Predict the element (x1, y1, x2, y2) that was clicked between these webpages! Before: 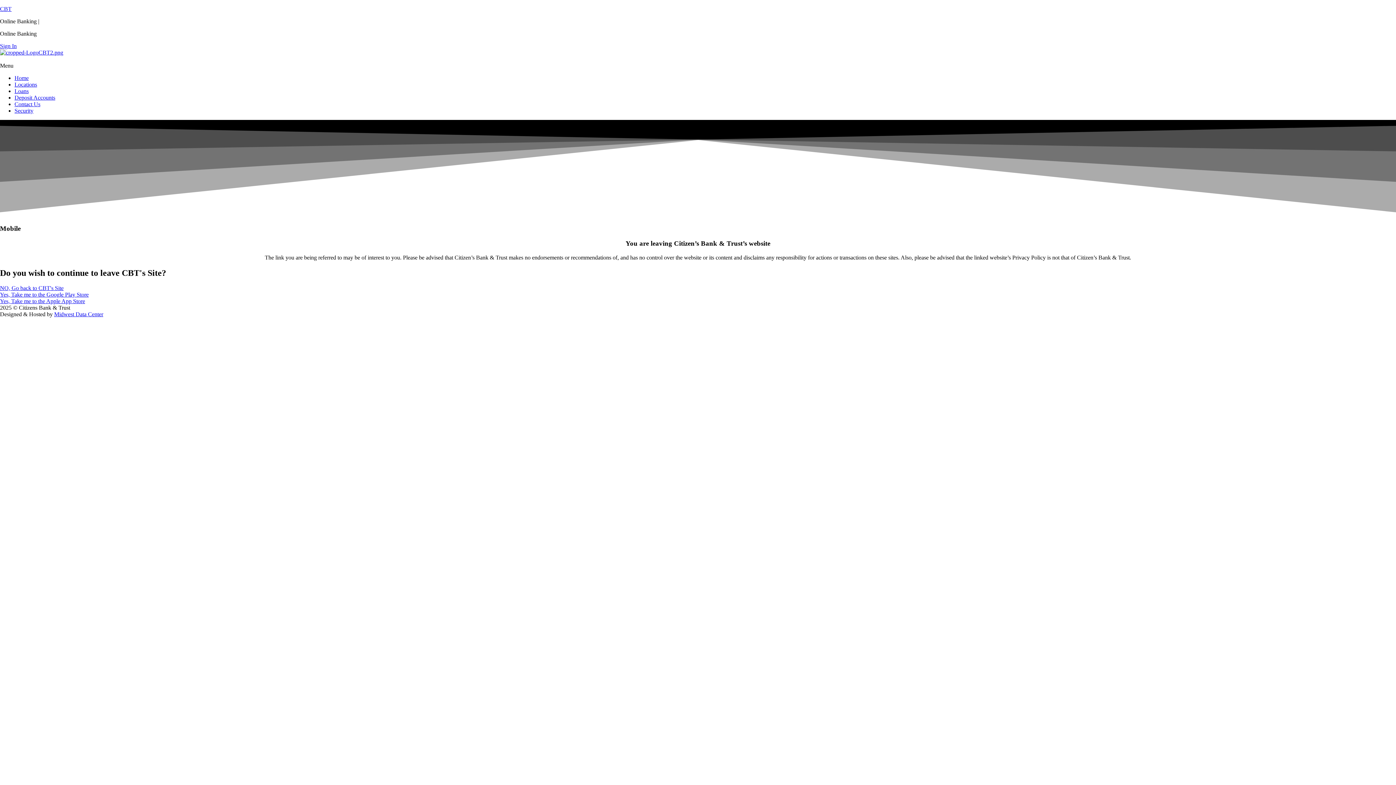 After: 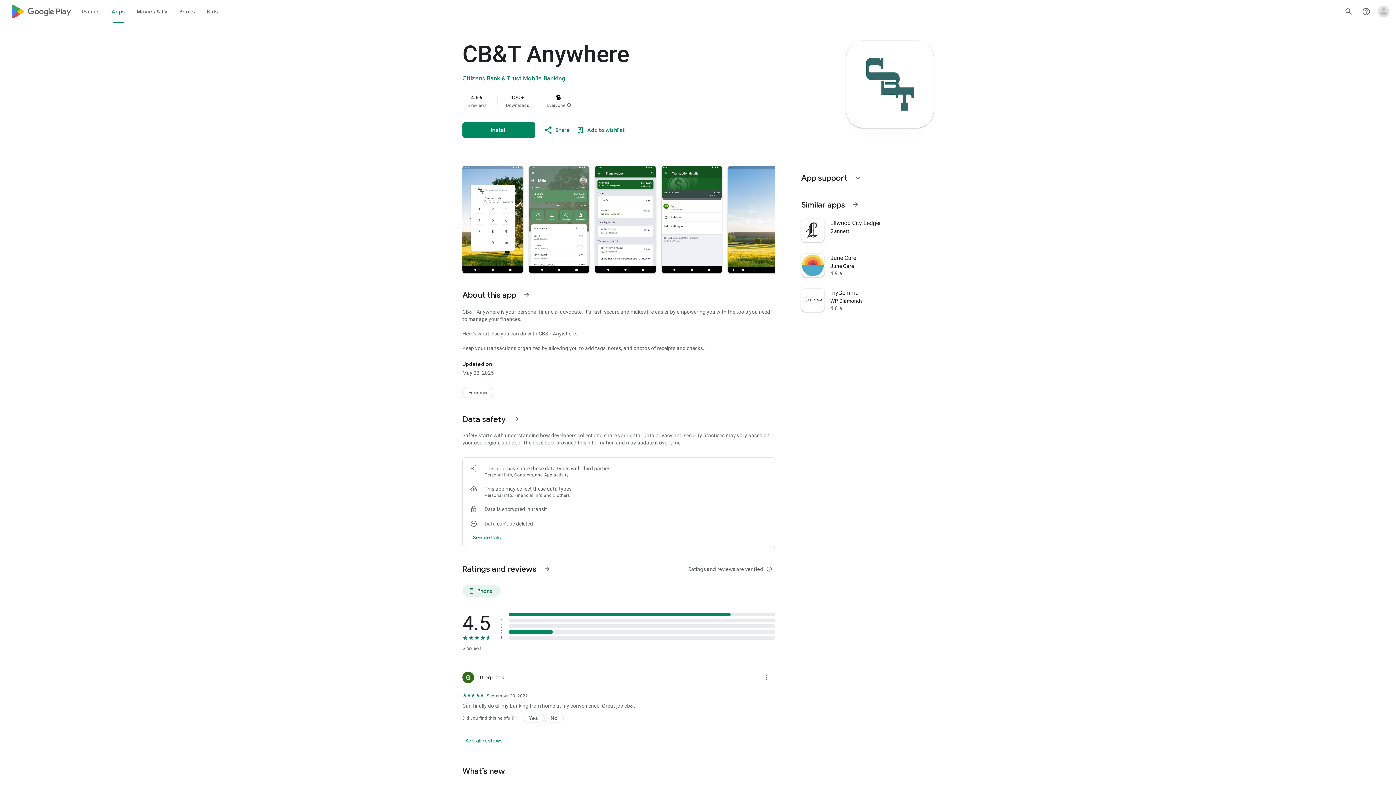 Action: label: Yes, Take me to the Google Play Store bbox: (0, 291, 88, 297)